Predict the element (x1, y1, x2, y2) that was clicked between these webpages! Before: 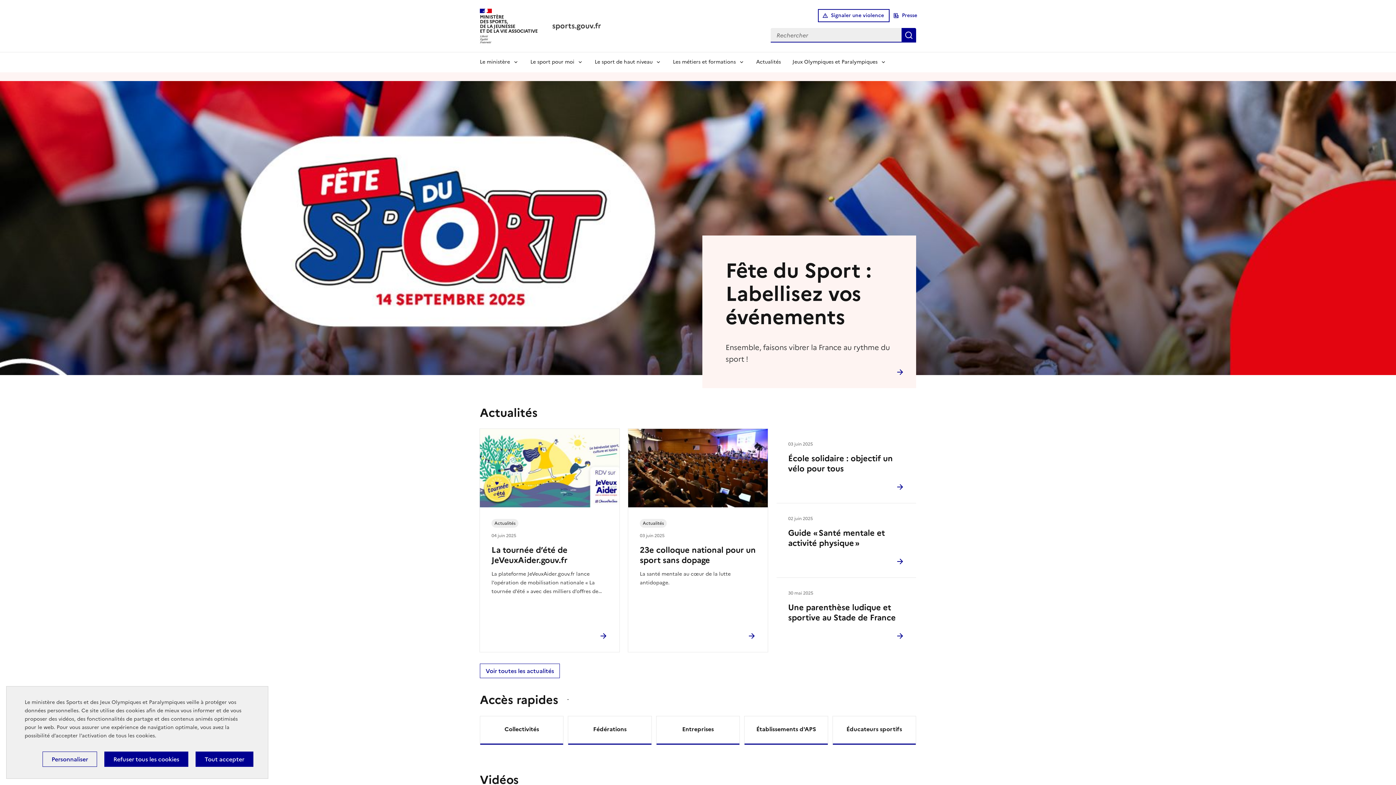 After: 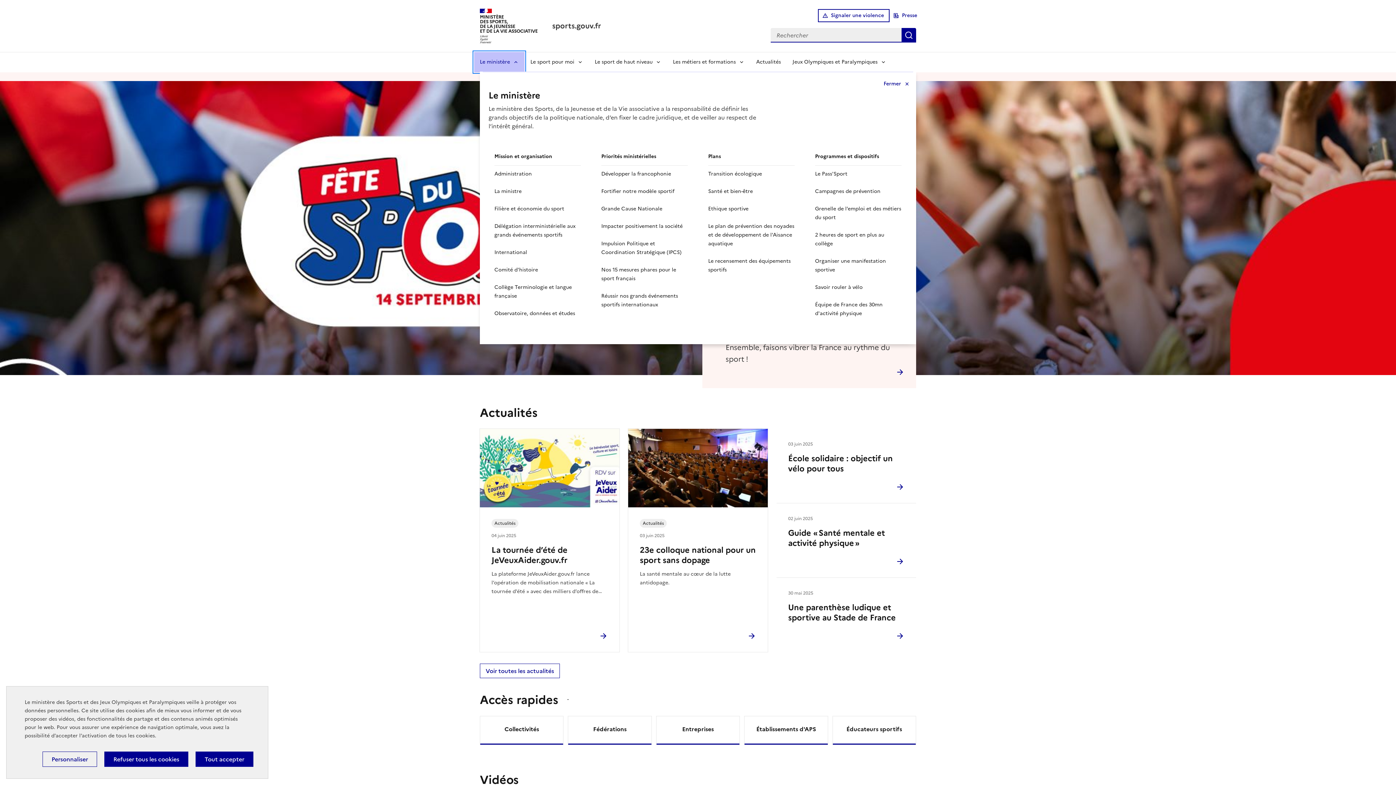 Action: label: Le ministère bbox: (474, 51, 524, 72)